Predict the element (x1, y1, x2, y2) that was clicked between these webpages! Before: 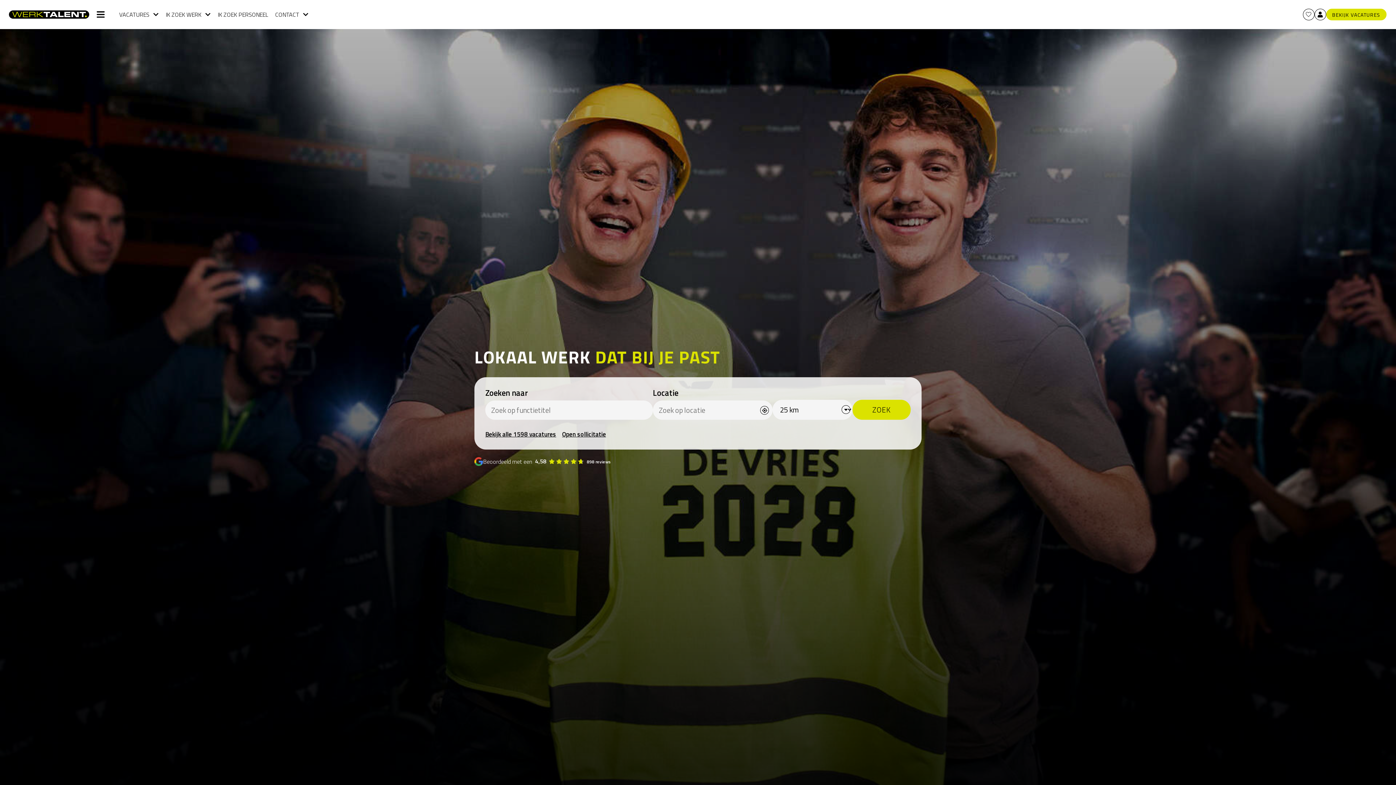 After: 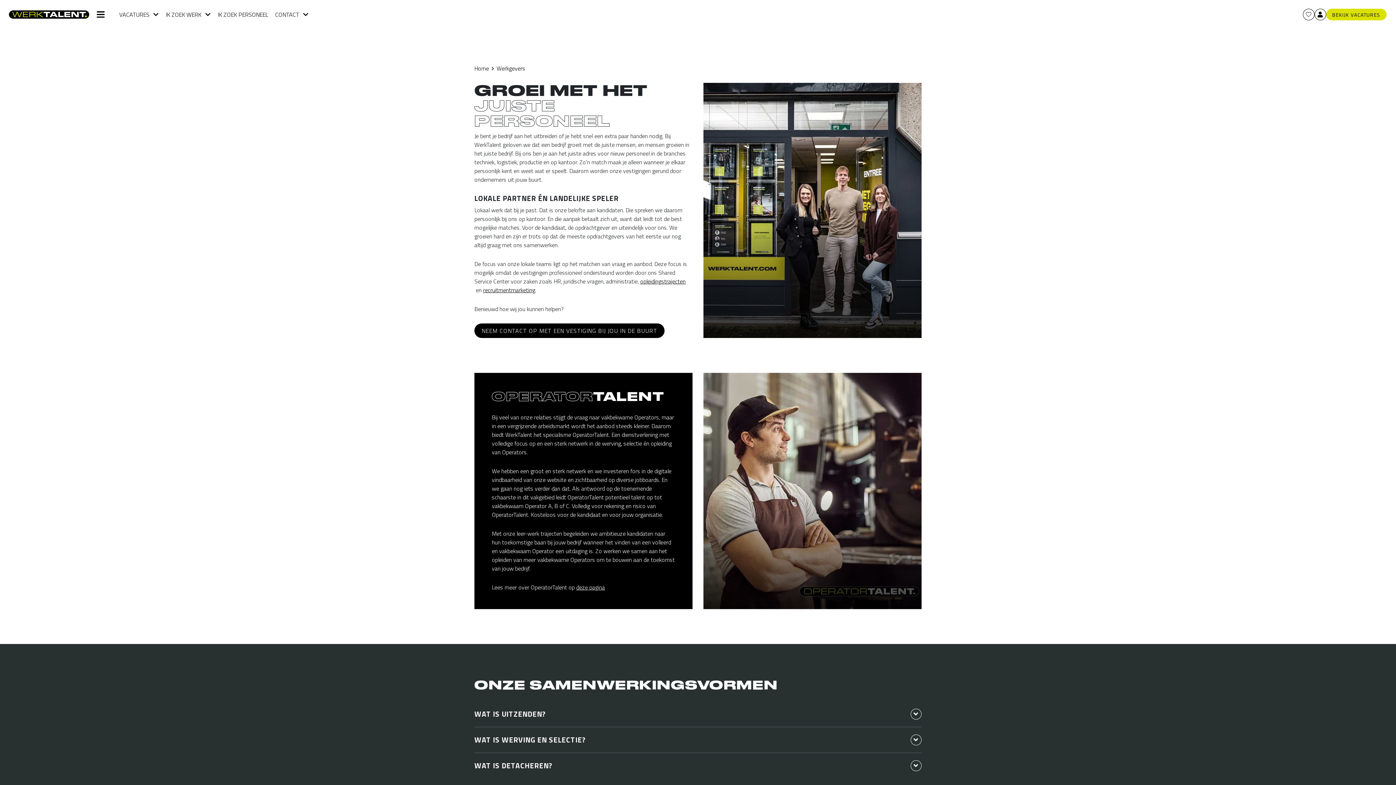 Action: bbox: (217, 0, 268, 29) label: IK ZOEK PERSONEEL